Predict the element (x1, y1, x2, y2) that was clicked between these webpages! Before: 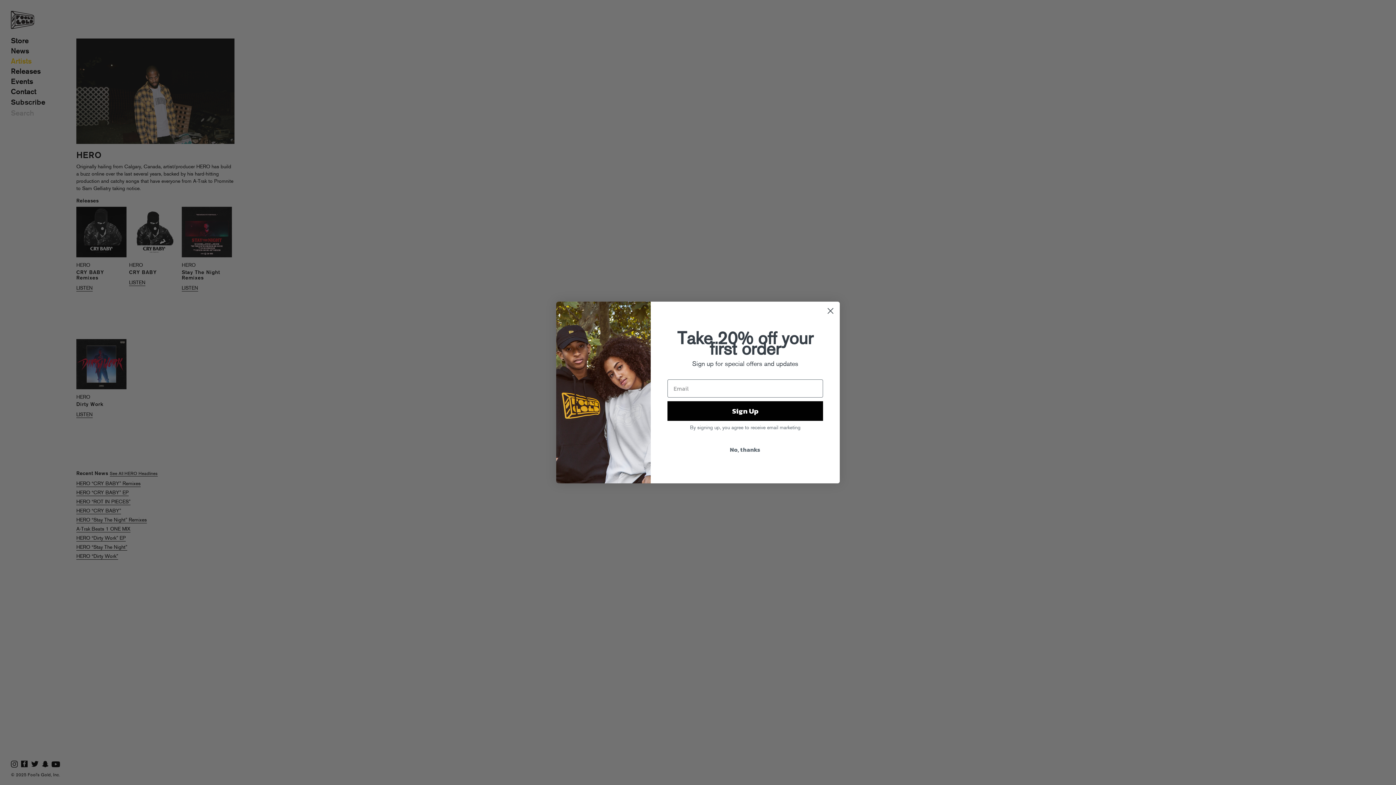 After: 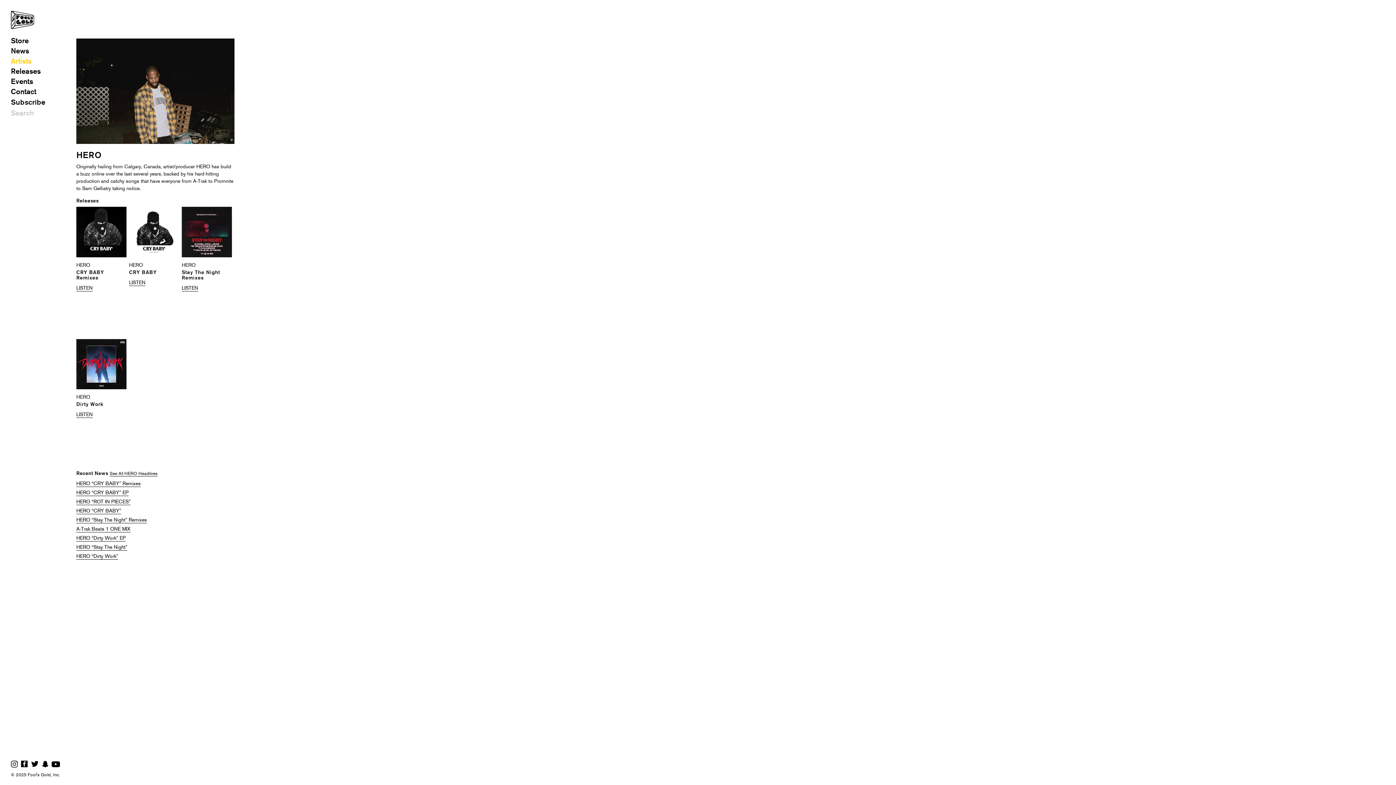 Action: label: No, thanks bbox: (667, 442, 823, 456)